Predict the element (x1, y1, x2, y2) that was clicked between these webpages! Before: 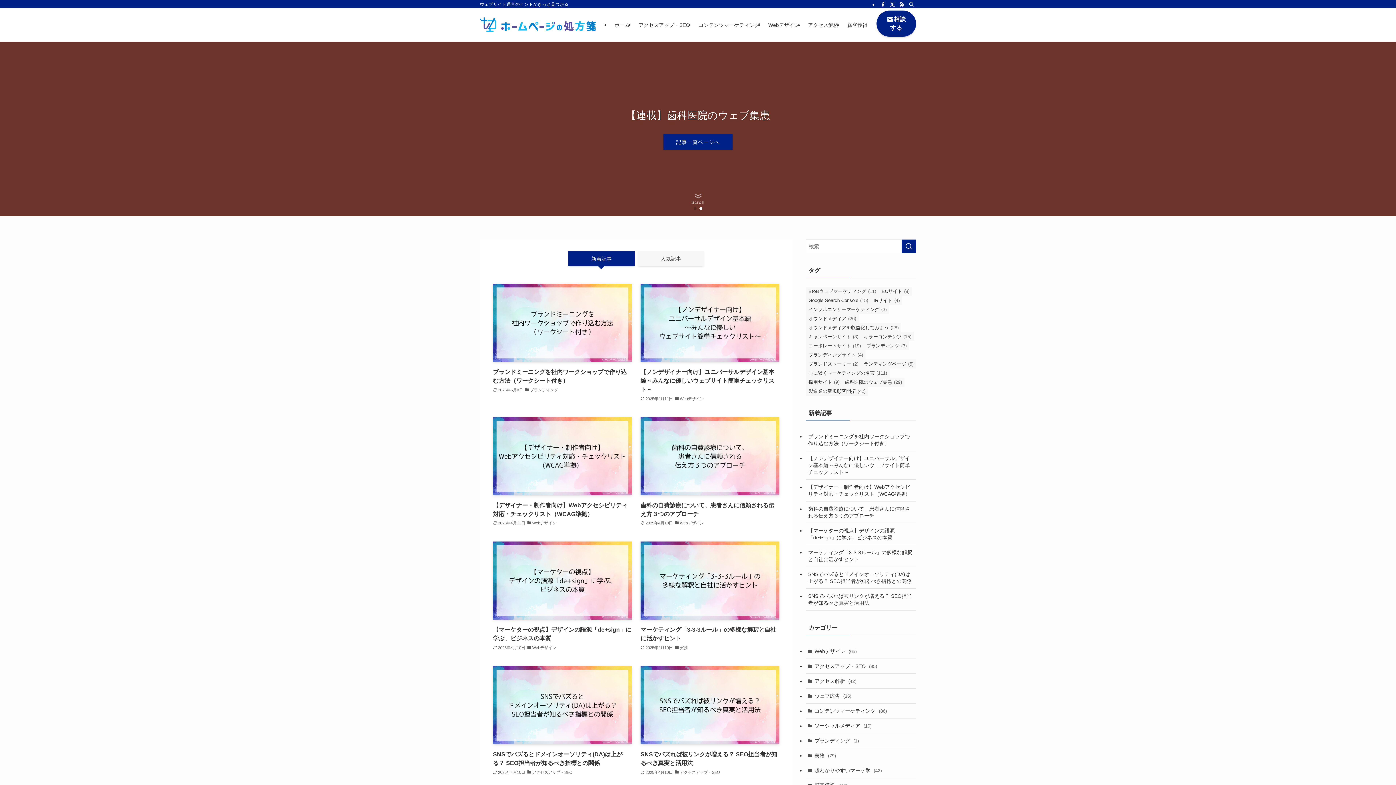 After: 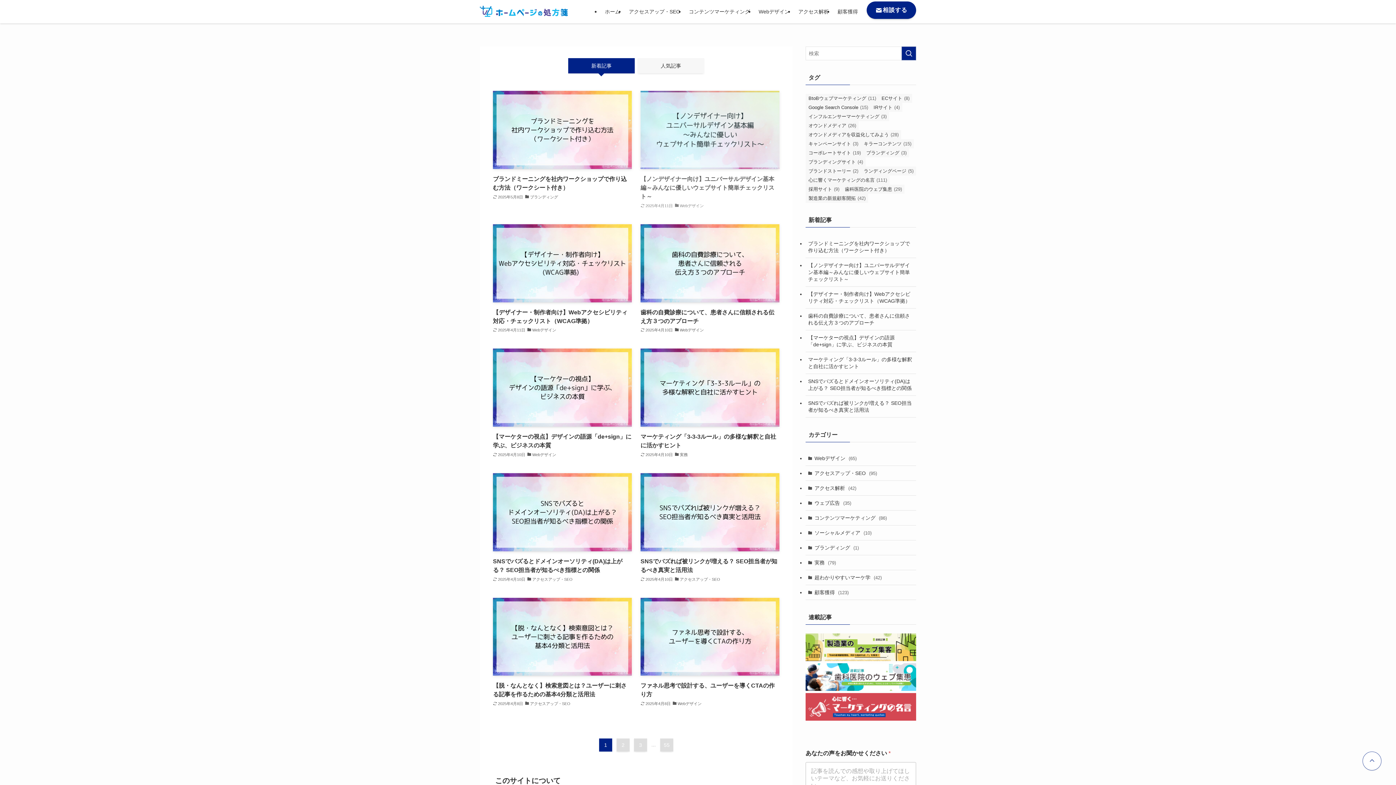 Action: label: Scroll bbox: (691, 191, 704, 210)